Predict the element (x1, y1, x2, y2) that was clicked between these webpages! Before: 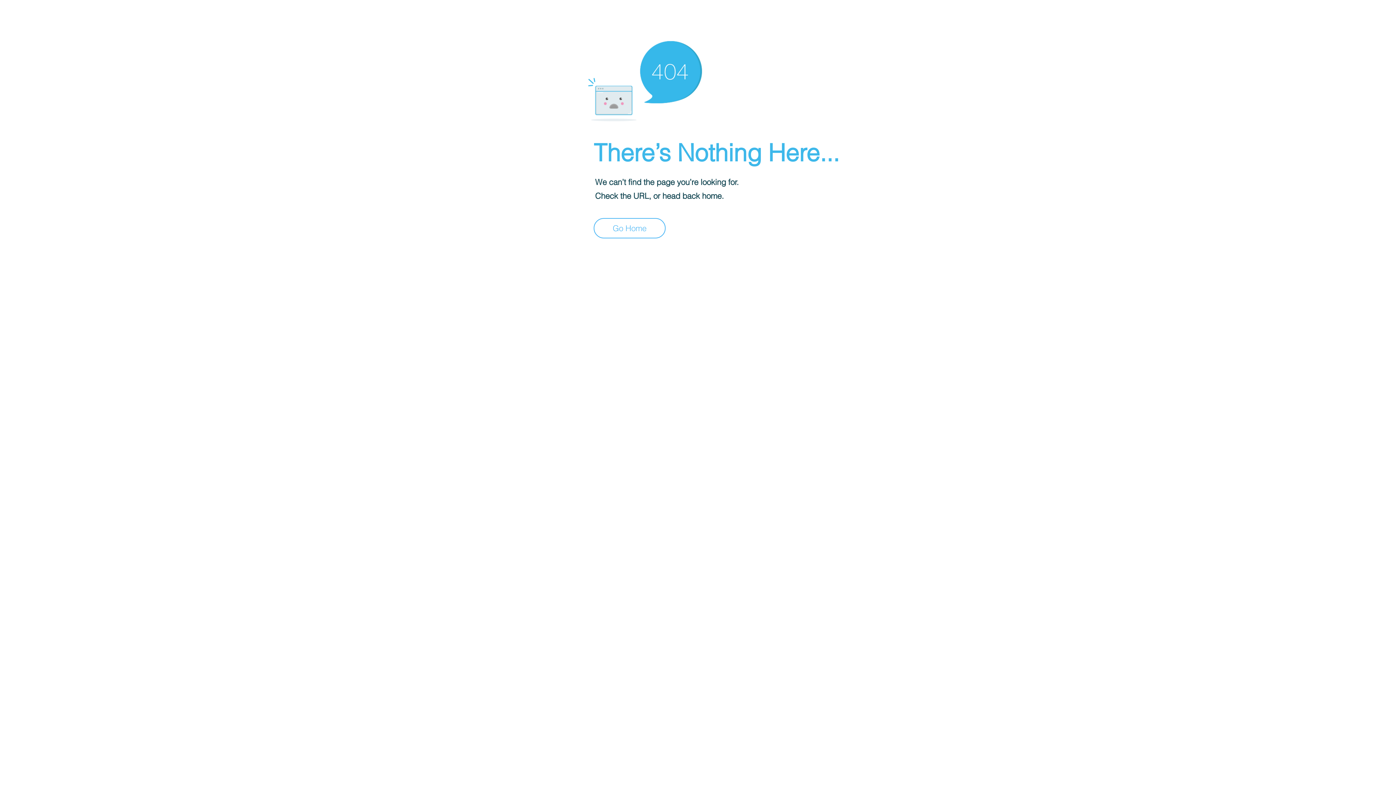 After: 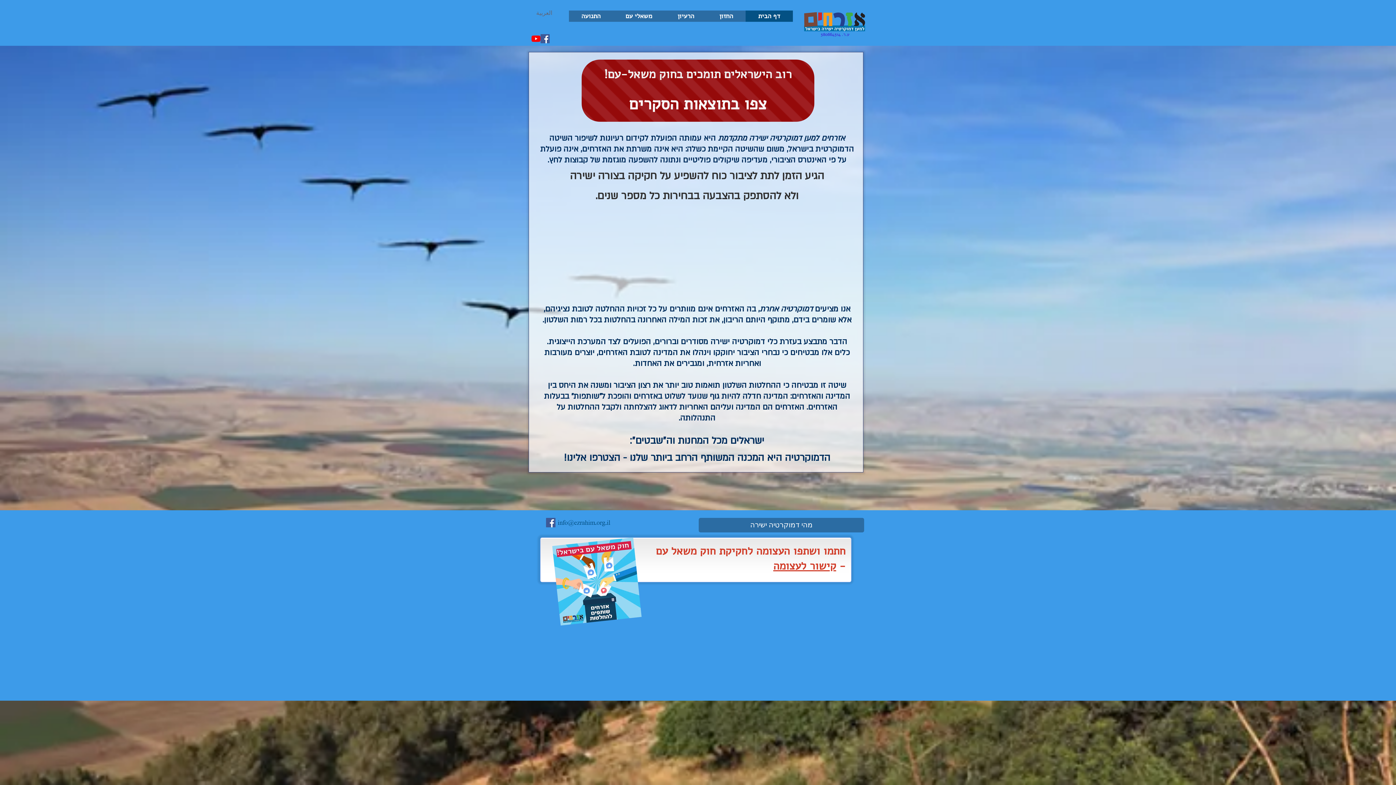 Action: bbox: (593, 218, 665, 238) label: Go Home